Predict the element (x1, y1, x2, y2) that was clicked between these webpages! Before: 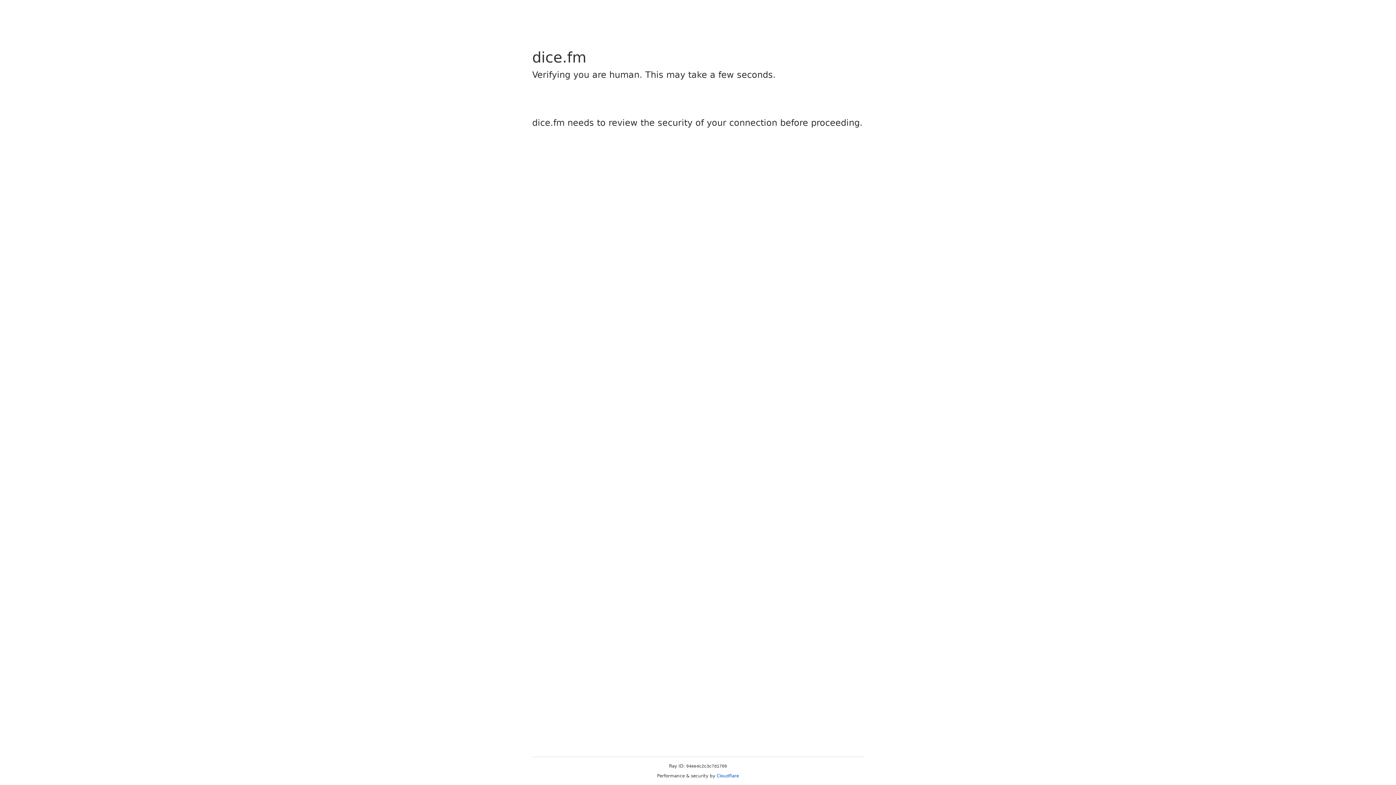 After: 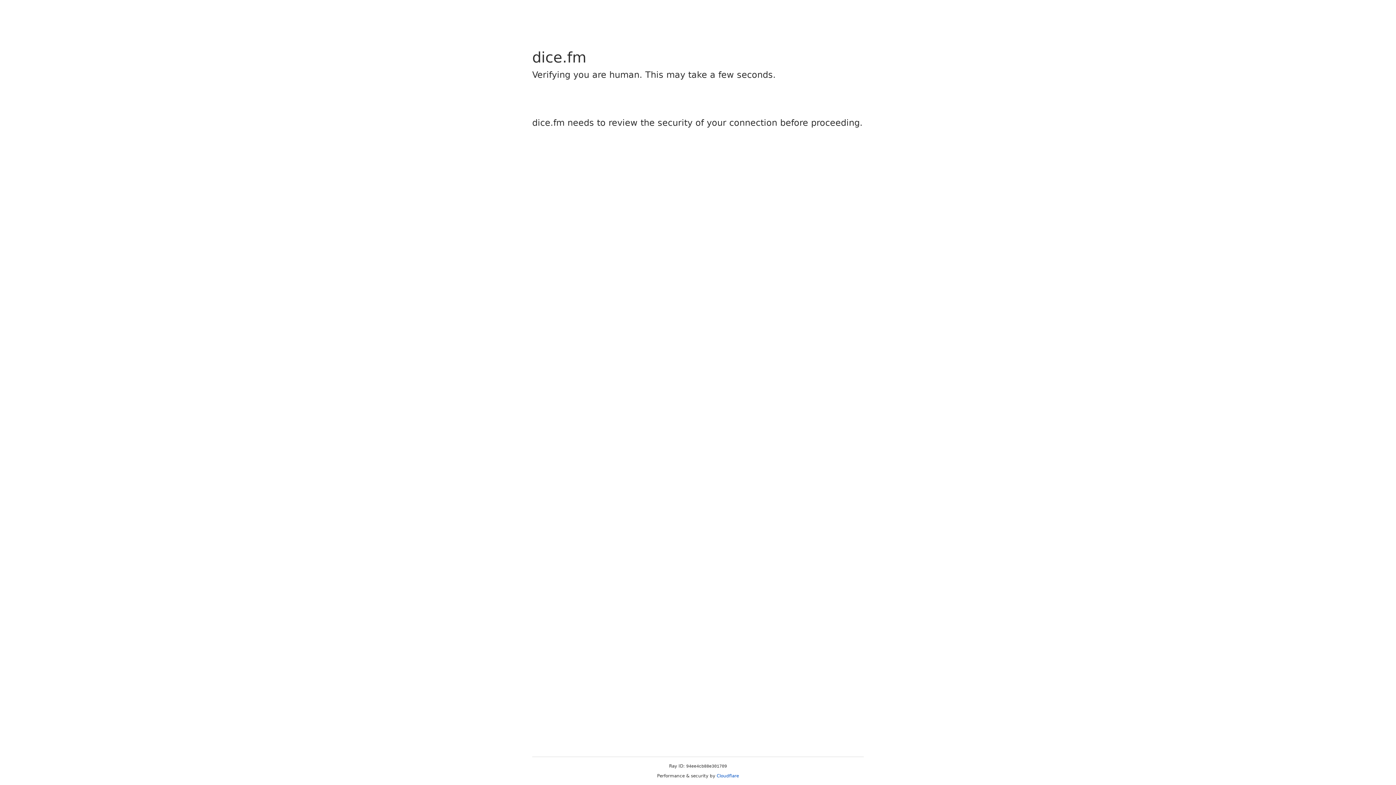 Action: bbox: (716, 773, 739, 778) label: Cloudflare